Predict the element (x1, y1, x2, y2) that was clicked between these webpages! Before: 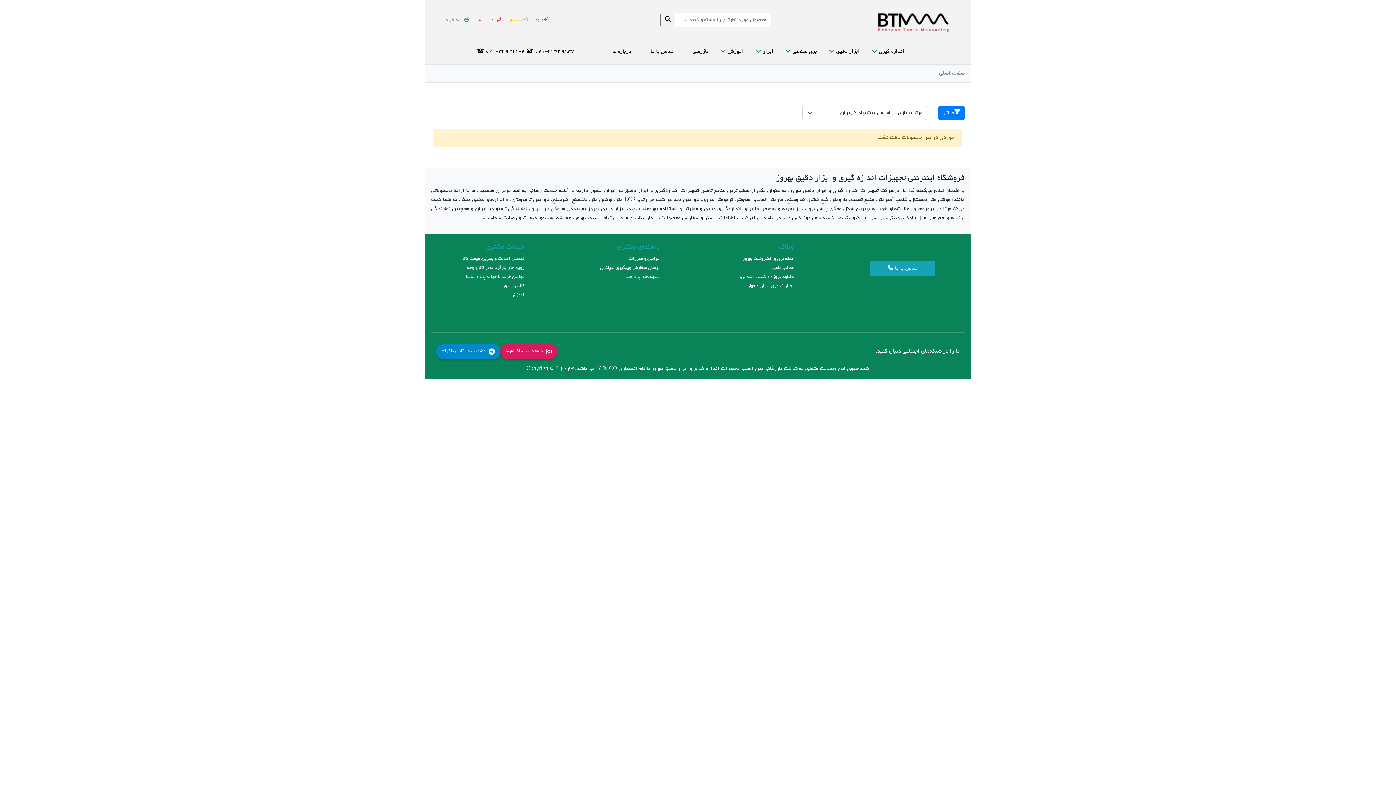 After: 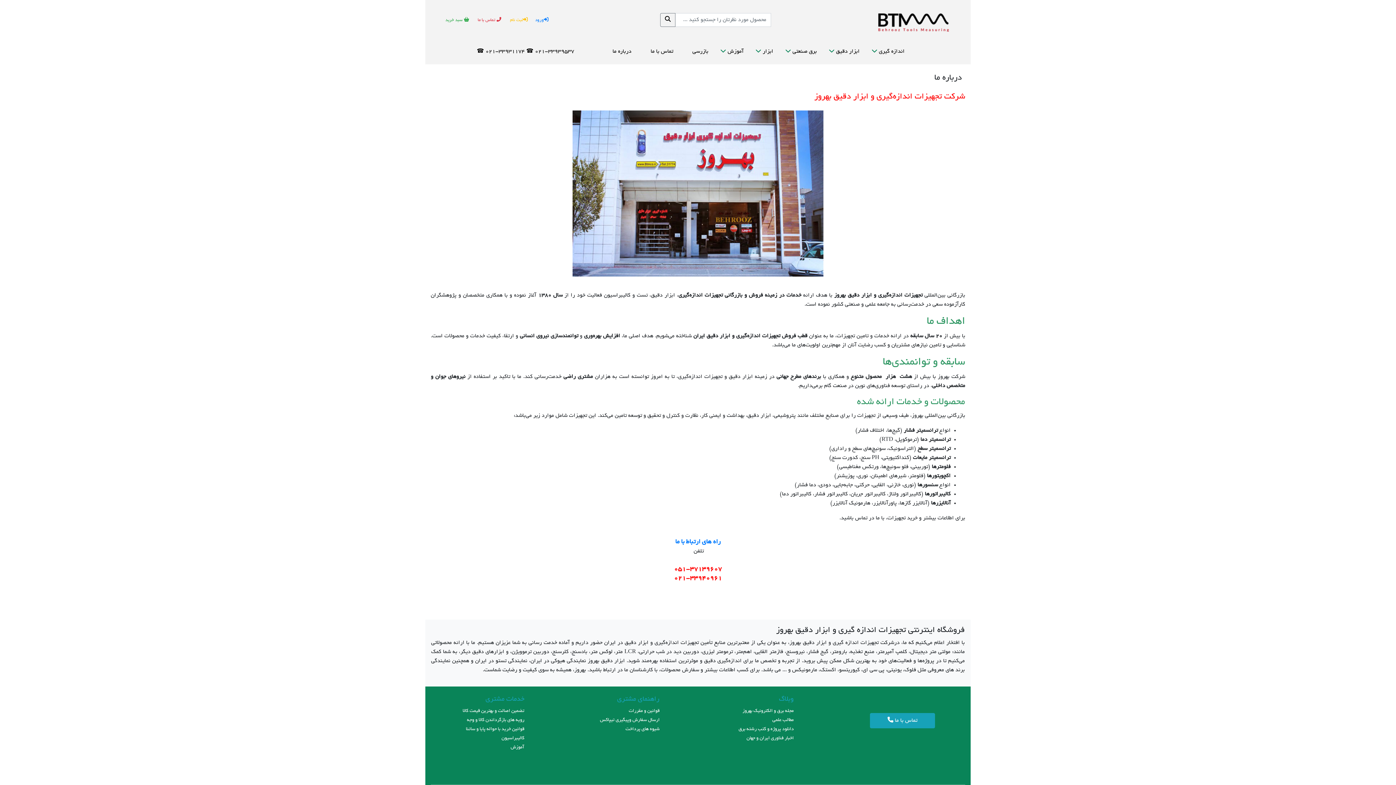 Action: bbox: (605, 40, 638, 63) label: درباره ما